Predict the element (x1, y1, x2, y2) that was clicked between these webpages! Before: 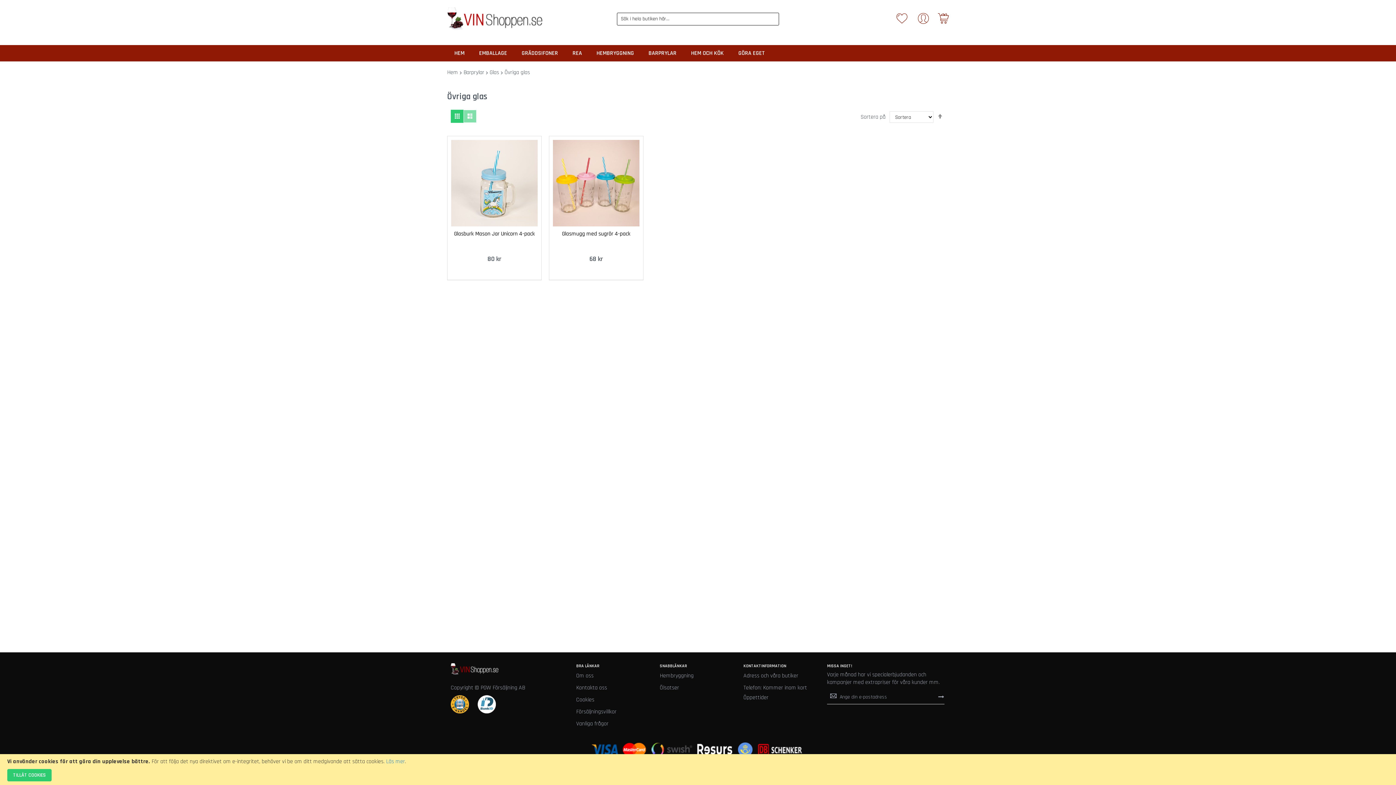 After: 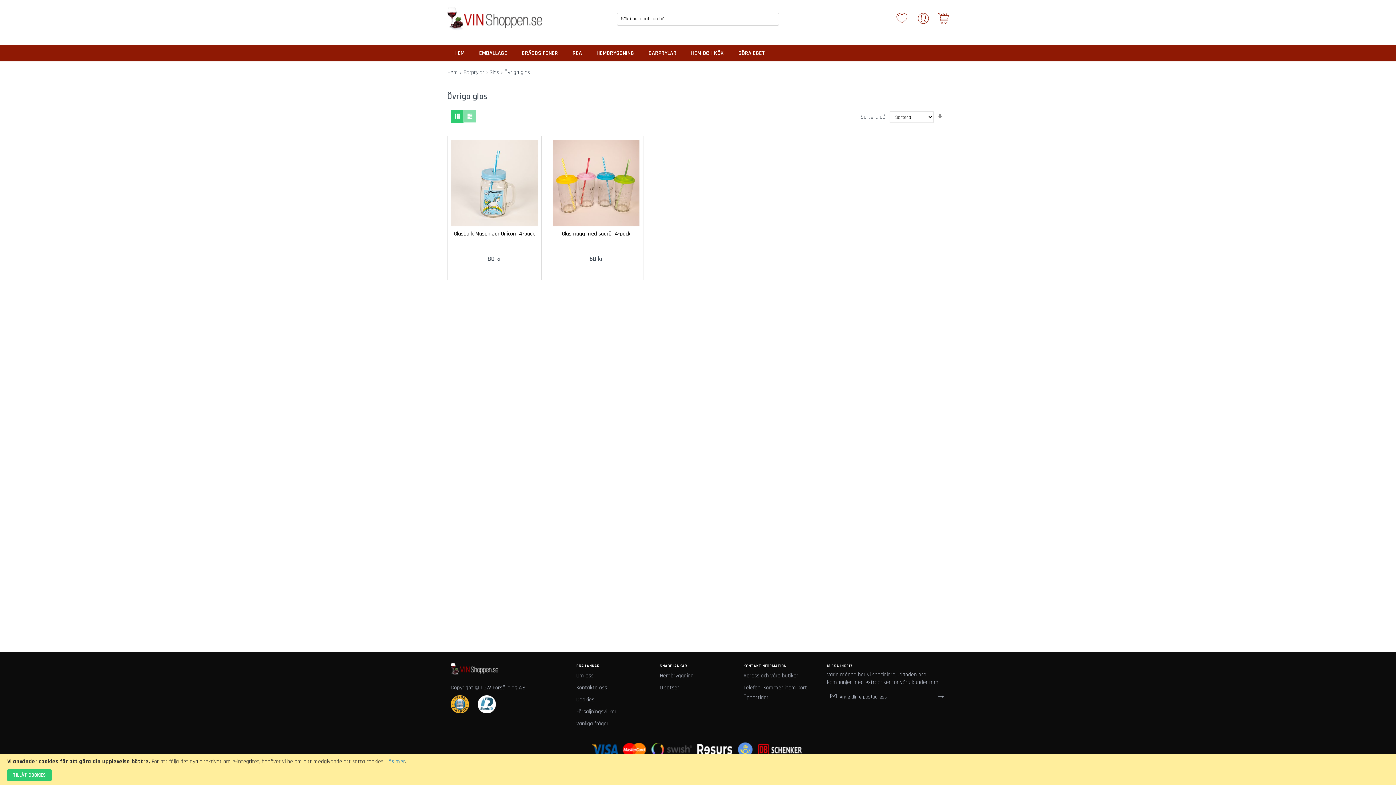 Action: label: Sätt fallande sortering bbox: (935, 110, 945, 122)